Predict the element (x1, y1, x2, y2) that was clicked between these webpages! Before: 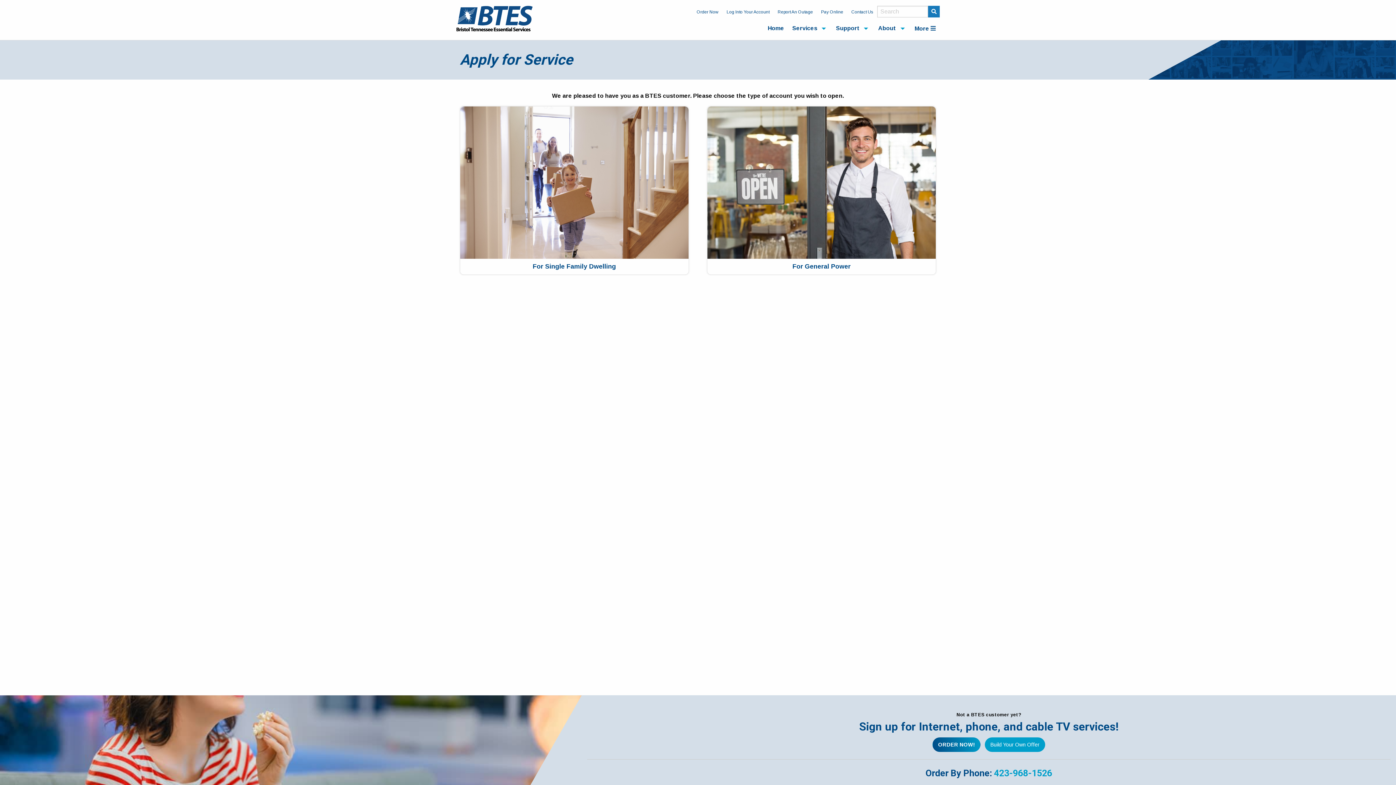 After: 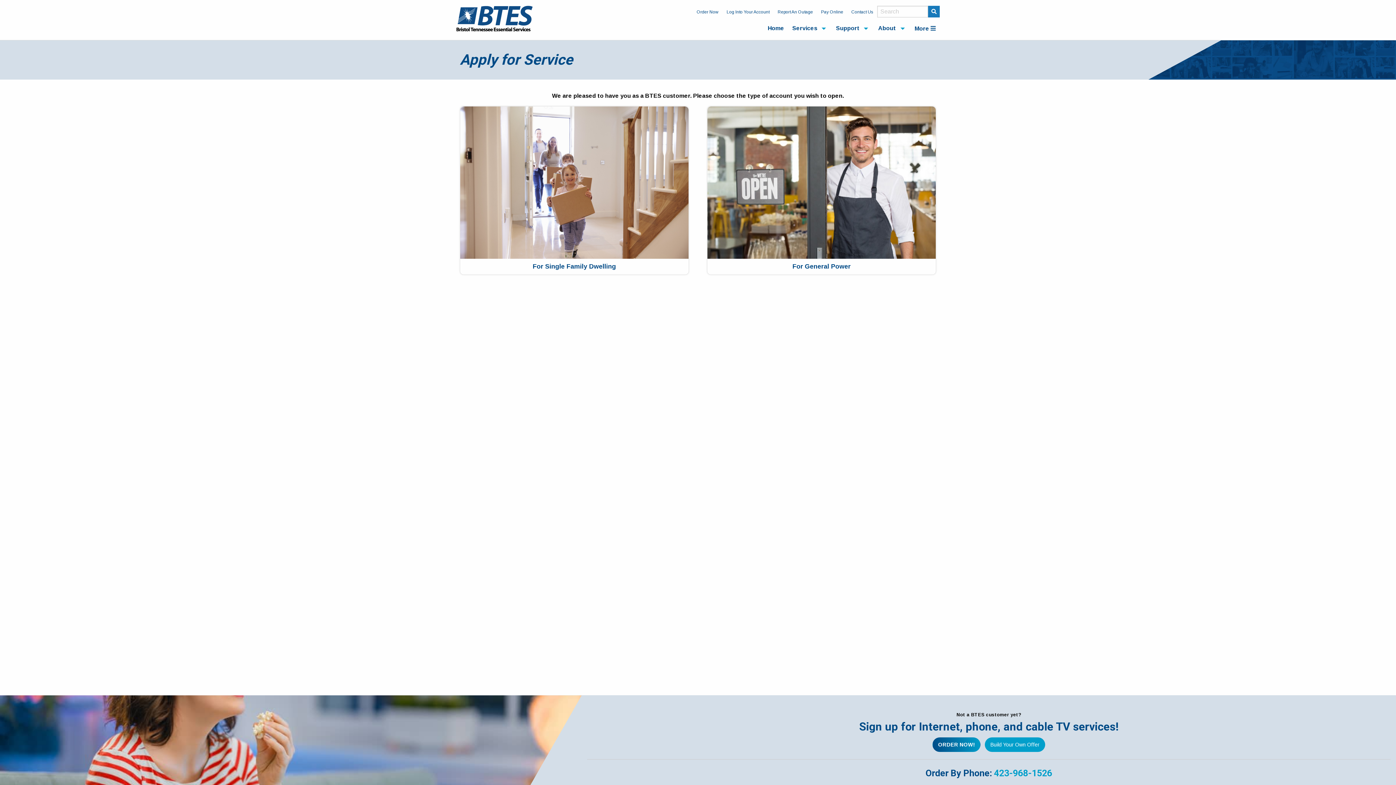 Action: label: Pay Online bbox: (817, 5, 847, 18)